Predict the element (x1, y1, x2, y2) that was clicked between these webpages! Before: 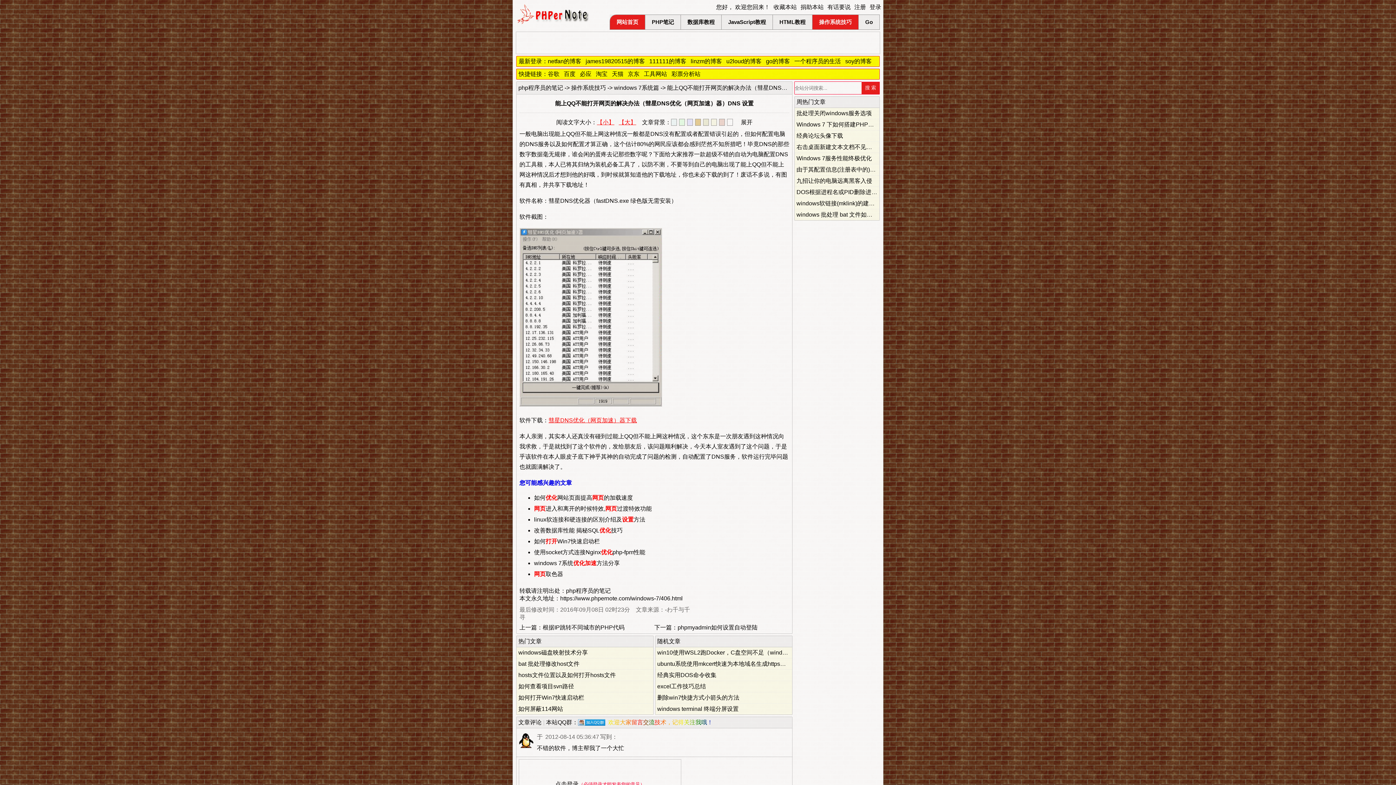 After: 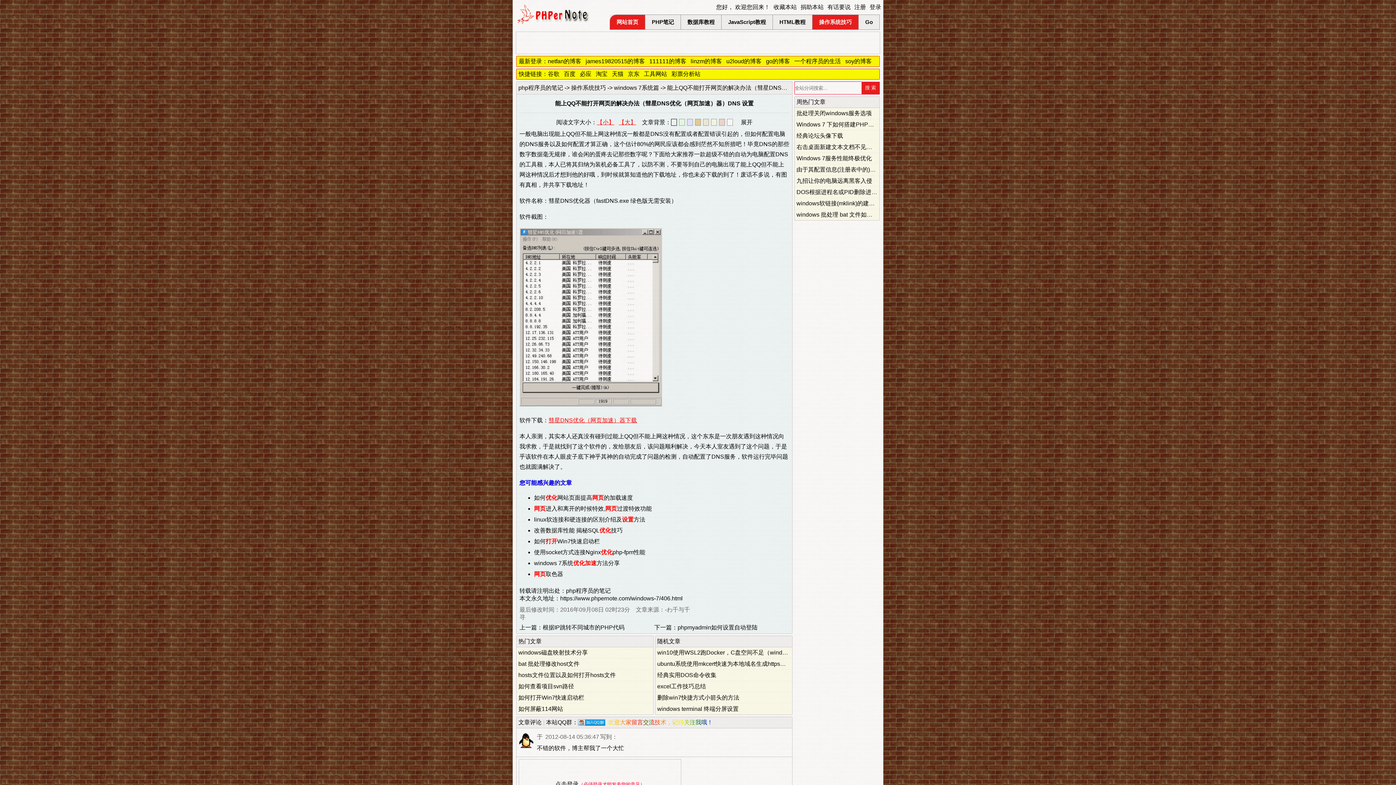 Action: bbox: (671, 118, 677, 125) label:  